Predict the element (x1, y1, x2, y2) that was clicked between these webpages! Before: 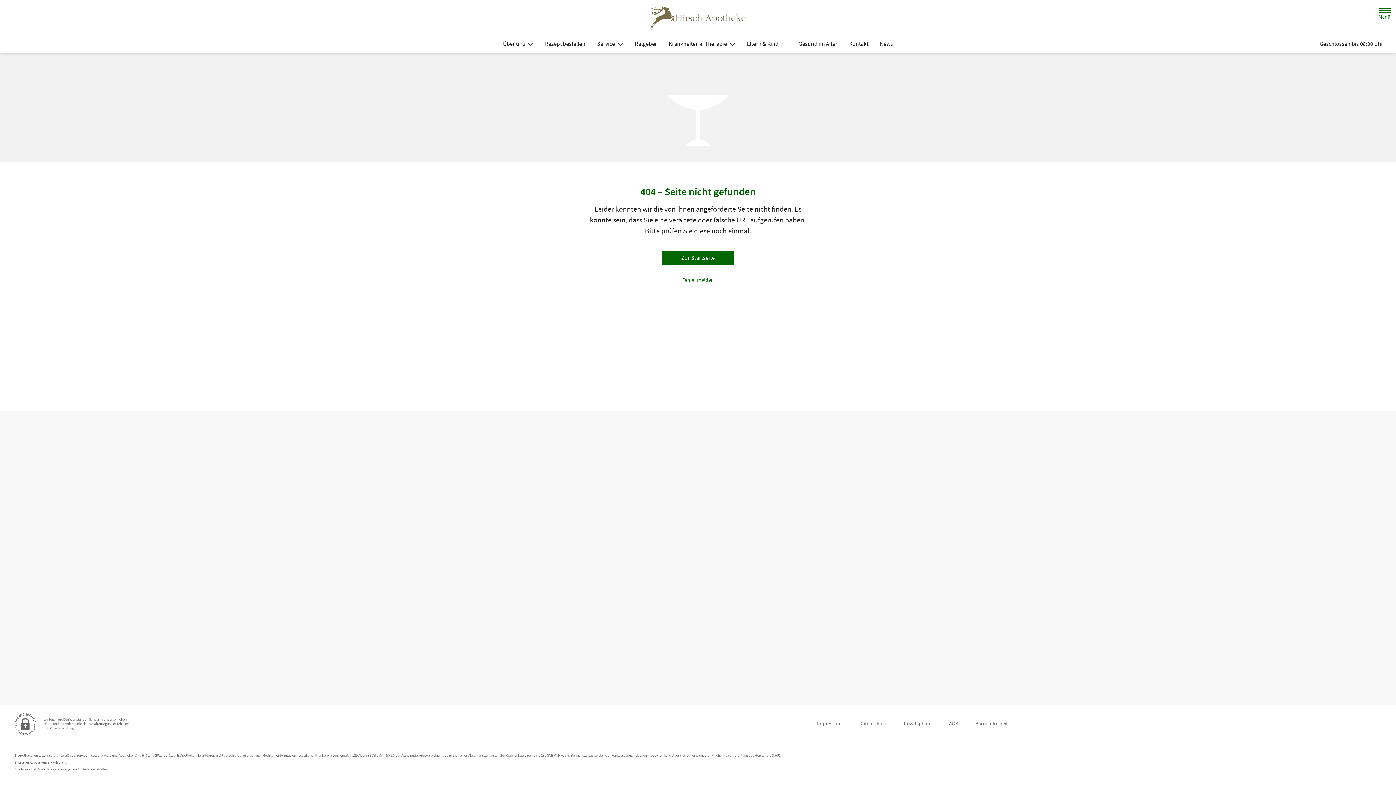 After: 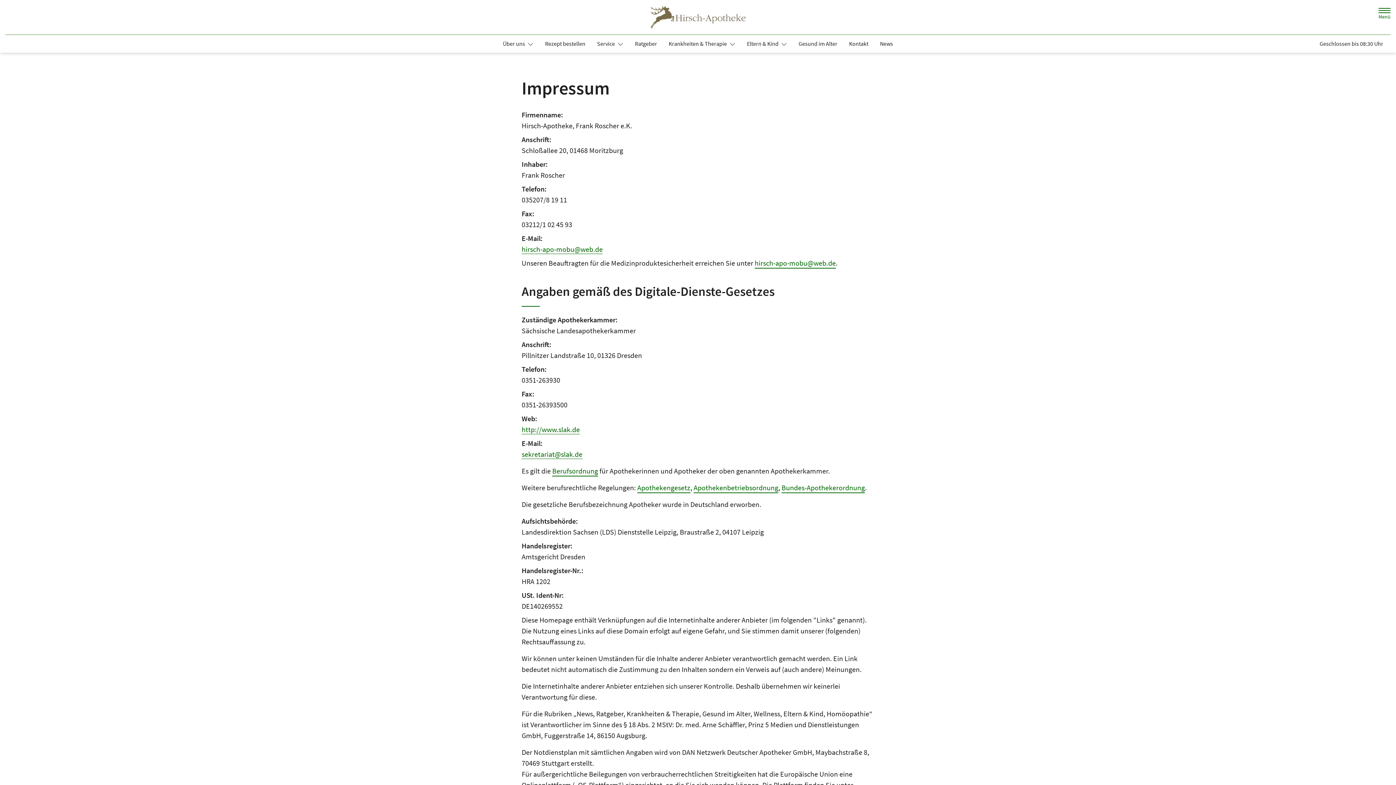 Action: bbox: (817, 717, 841, 730) label: Impressum